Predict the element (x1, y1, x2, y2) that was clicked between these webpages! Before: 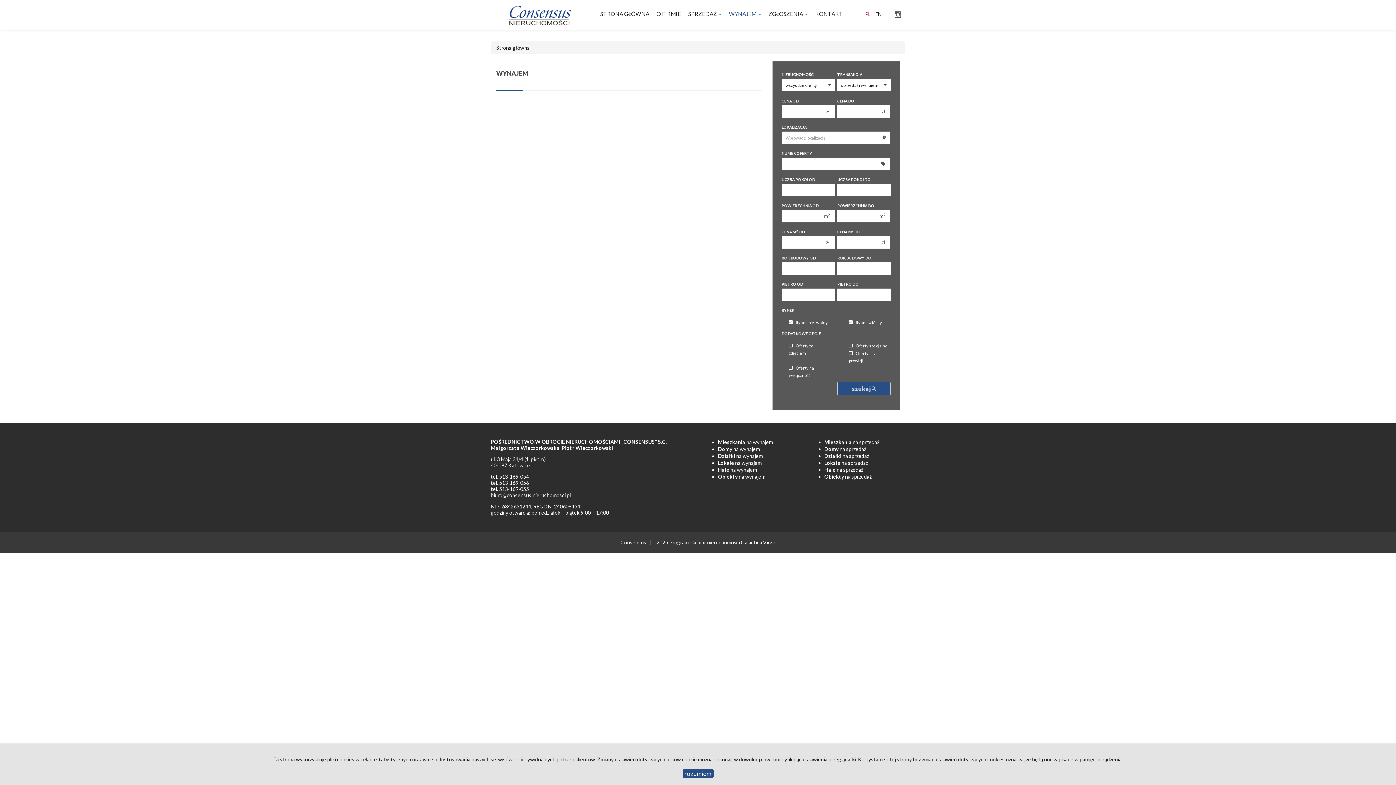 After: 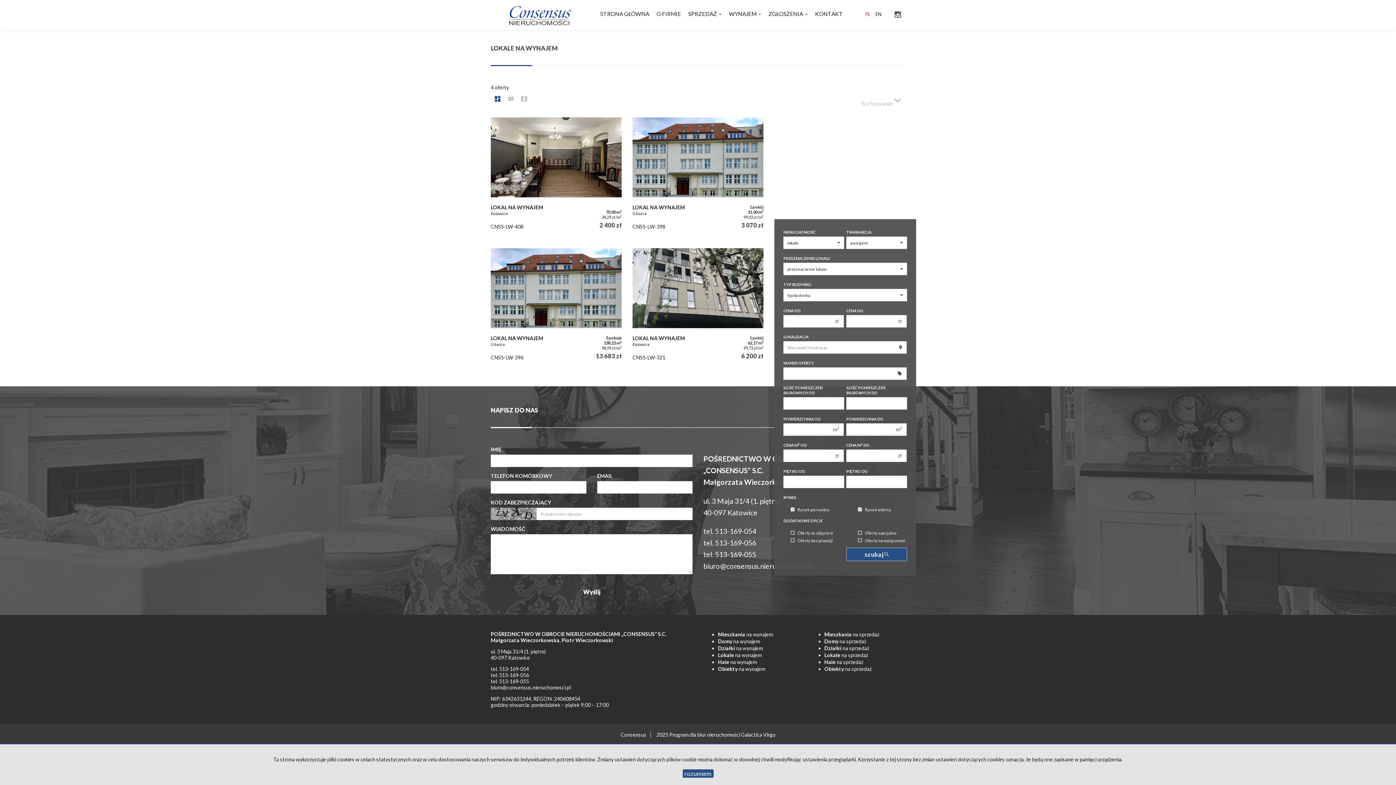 Action: bbox: (718, 459, 761, 466) label: Lokale na wynajem